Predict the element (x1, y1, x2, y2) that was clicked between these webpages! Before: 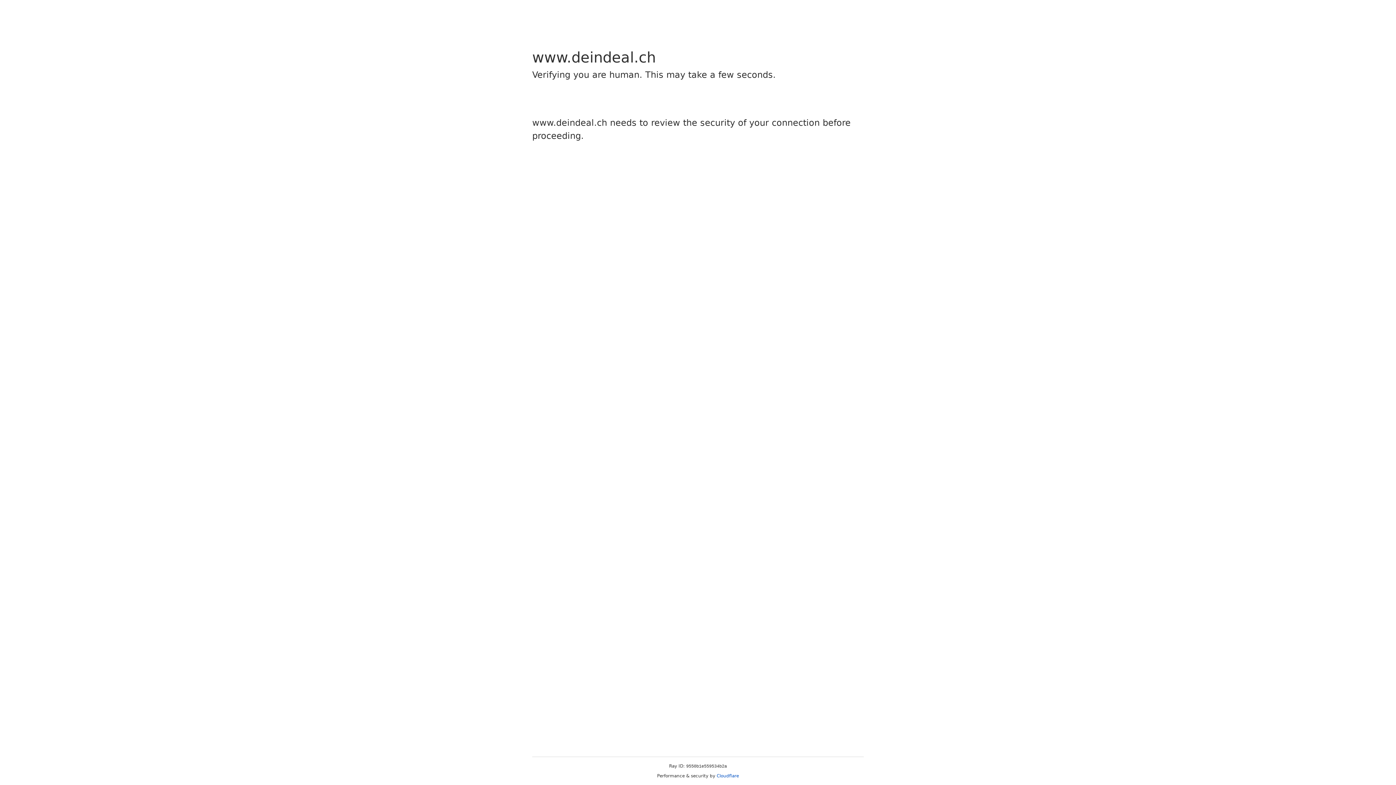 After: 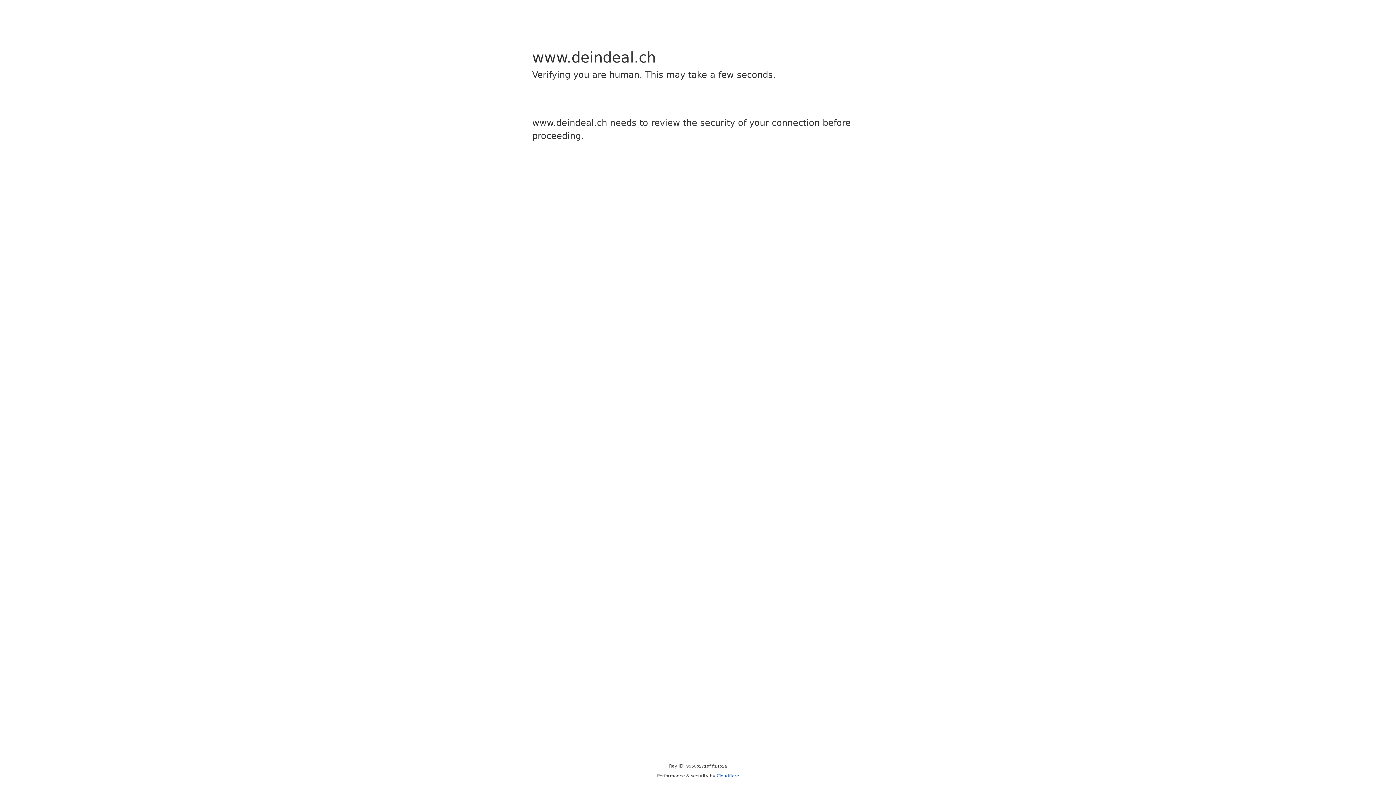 Action: label: Cloudflare bbox: (716, 773, 739, 778)